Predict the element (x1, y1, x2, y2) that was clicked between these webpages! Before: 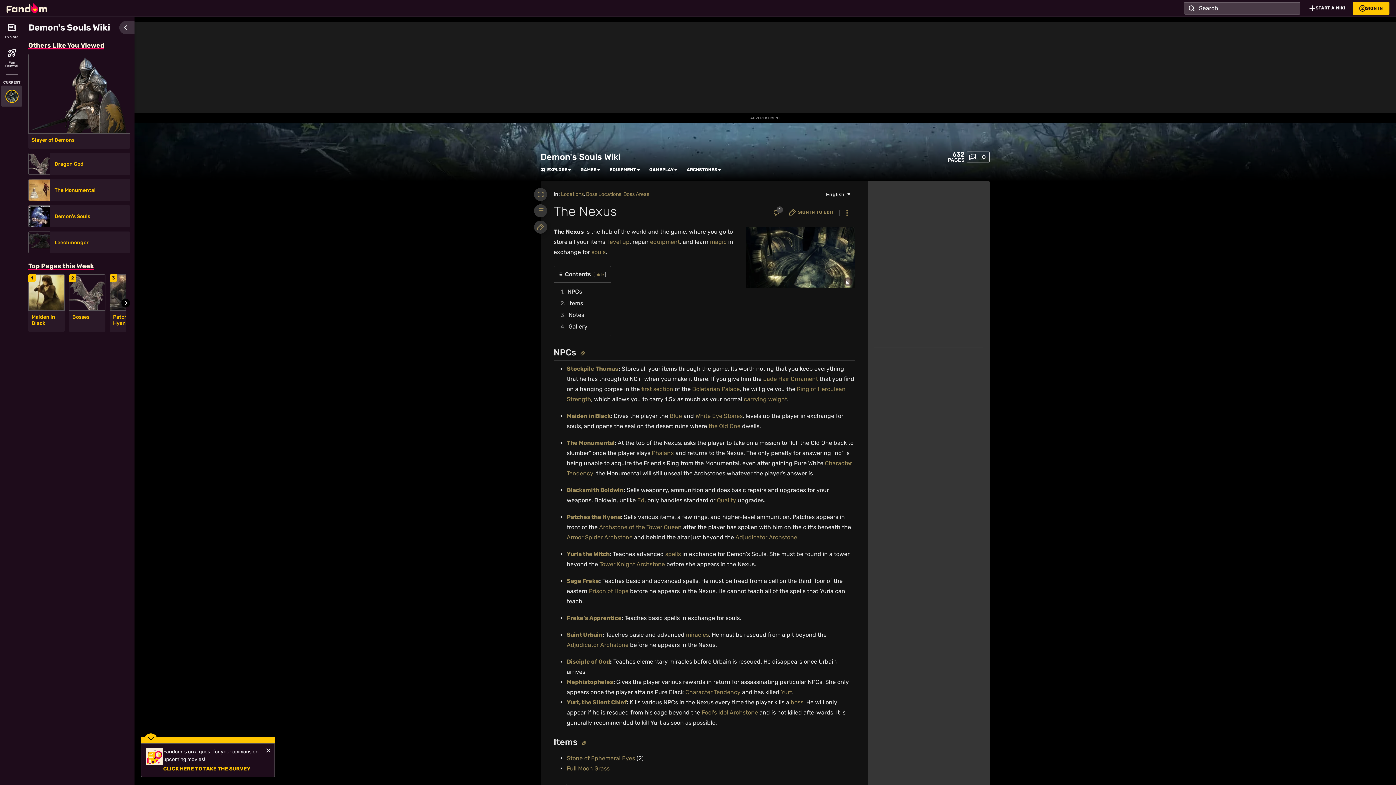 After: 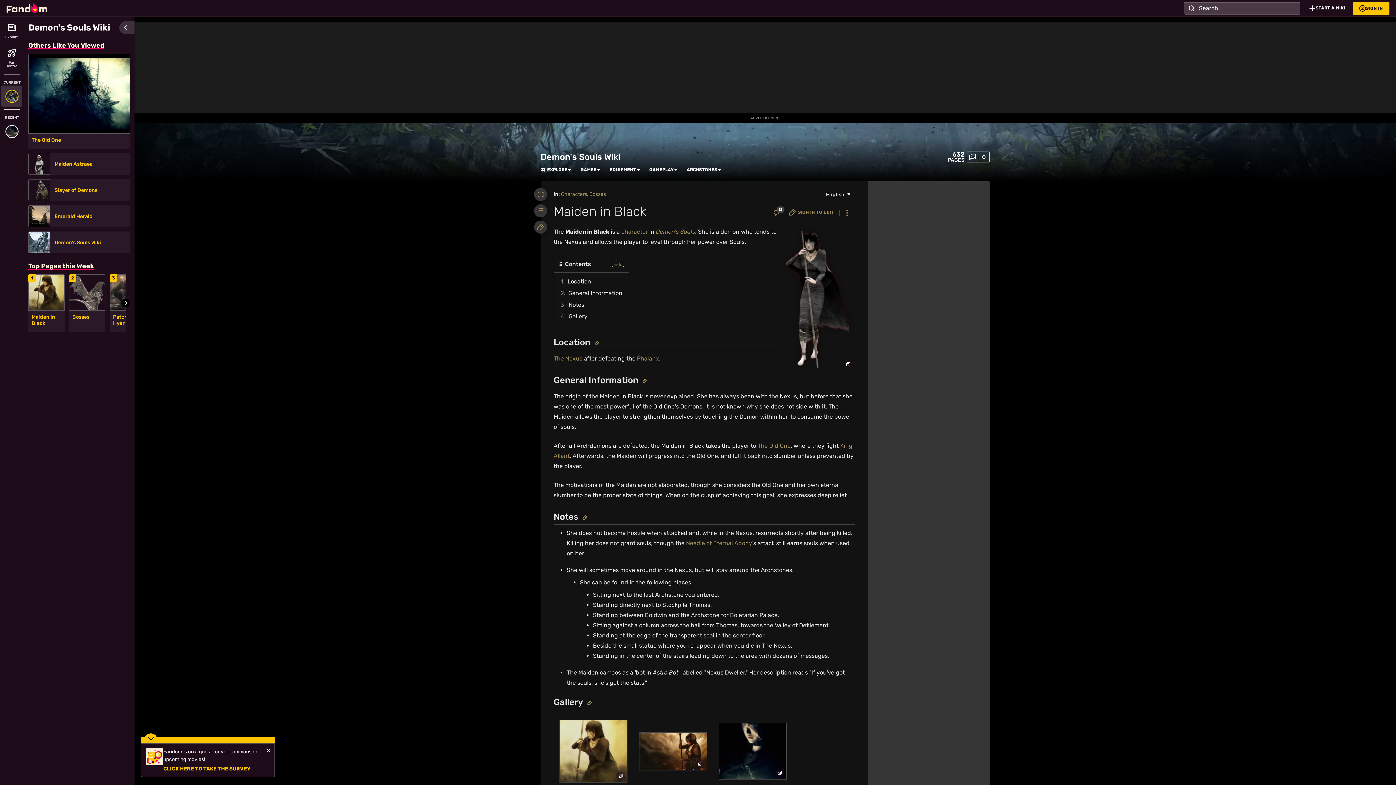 Action: bbox: (28, 274, 64, 311)